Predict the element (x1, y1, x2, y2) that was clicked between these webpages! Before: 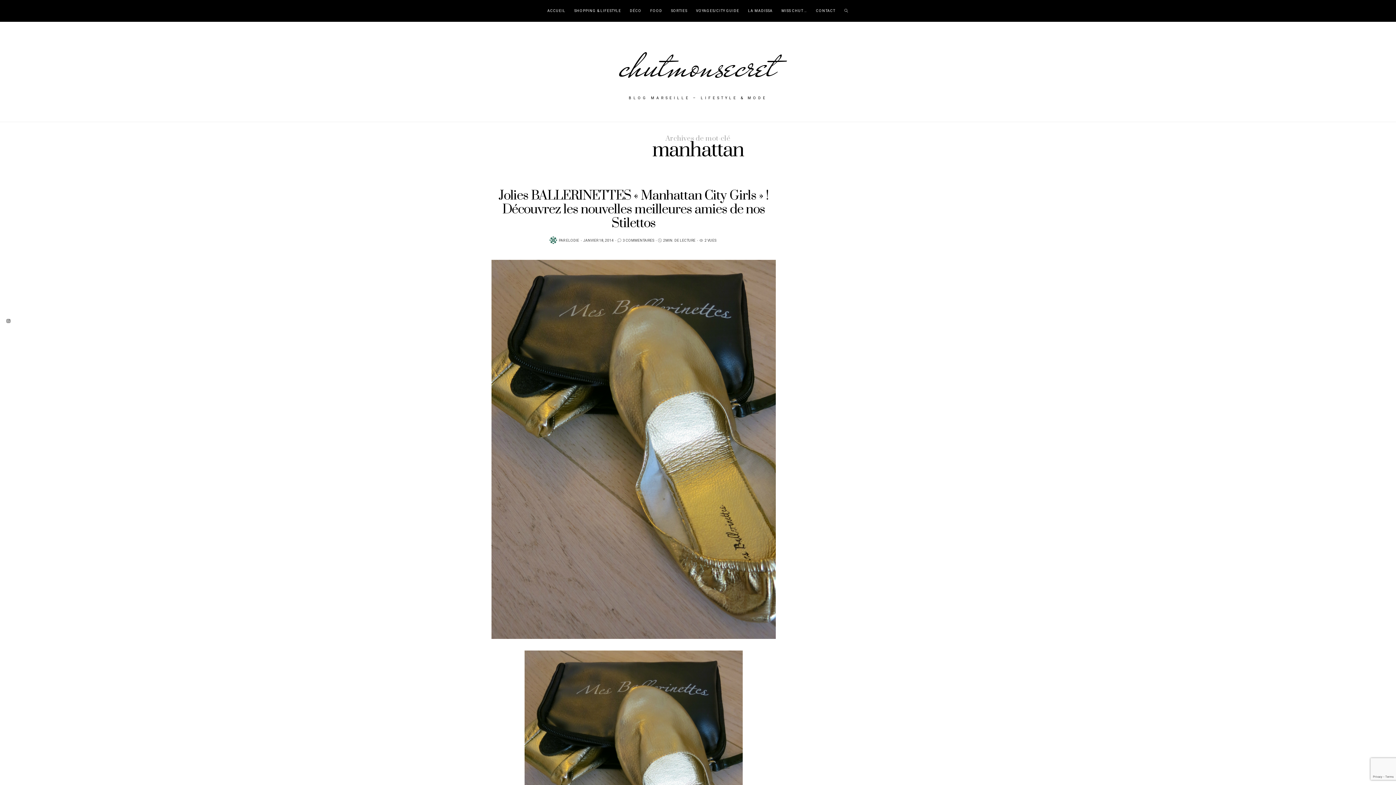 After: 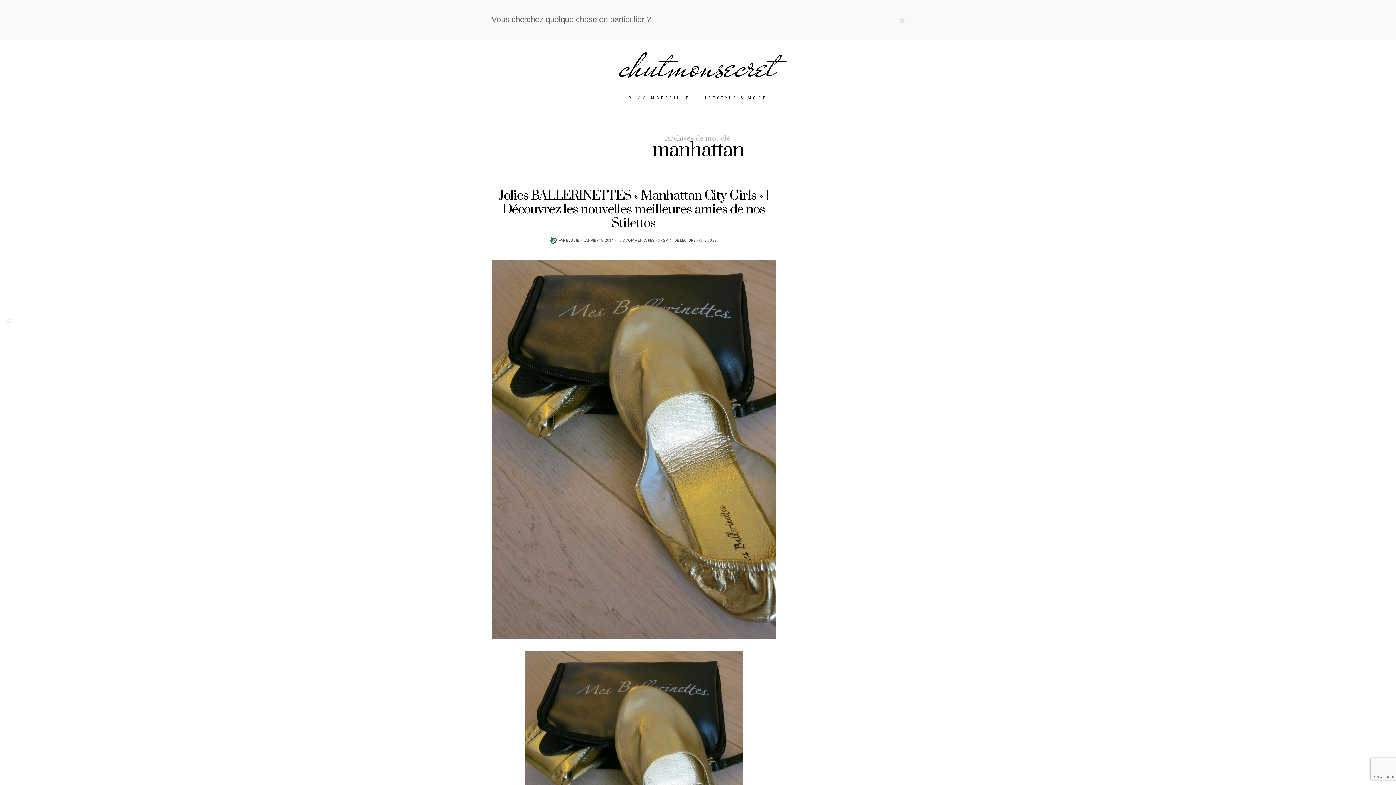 Action: bbox: (839, 0, 853, 21)